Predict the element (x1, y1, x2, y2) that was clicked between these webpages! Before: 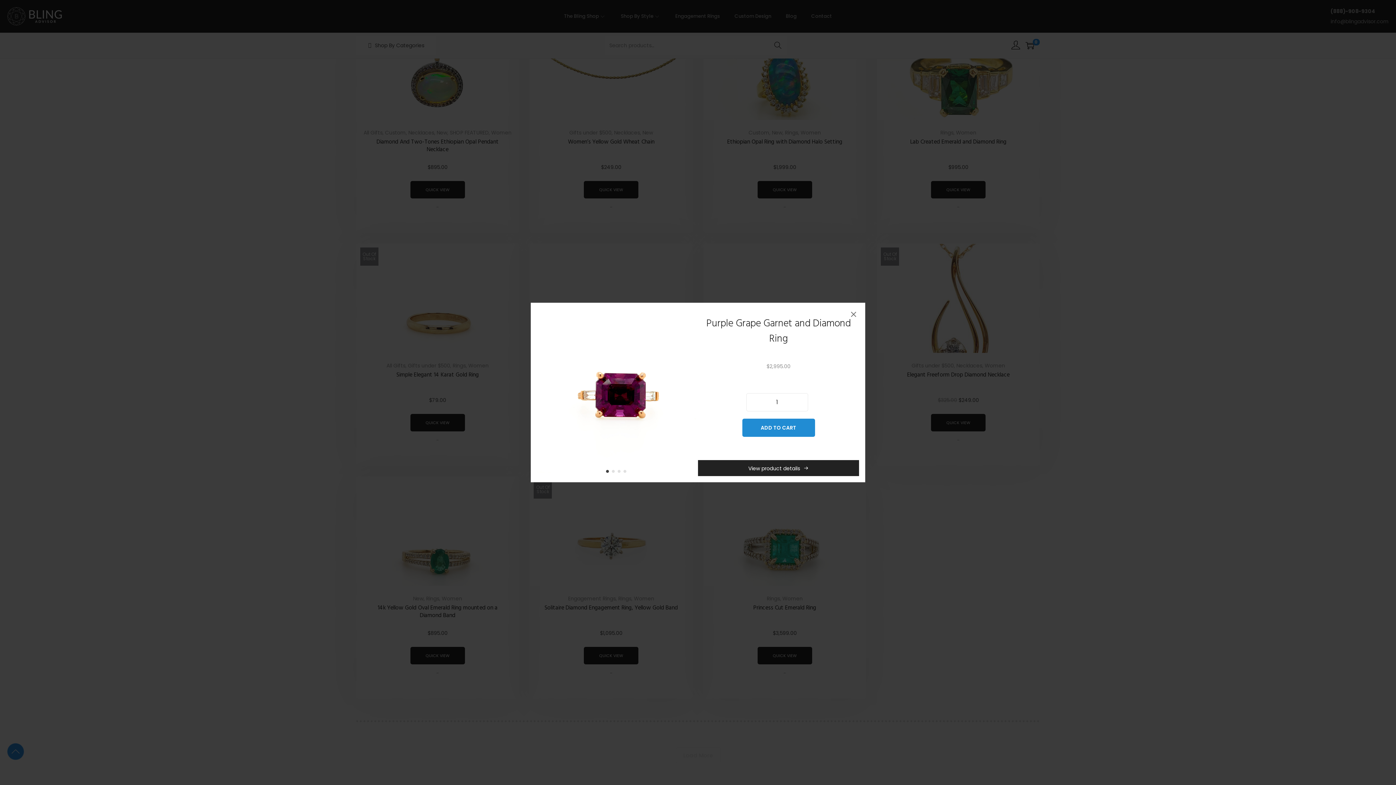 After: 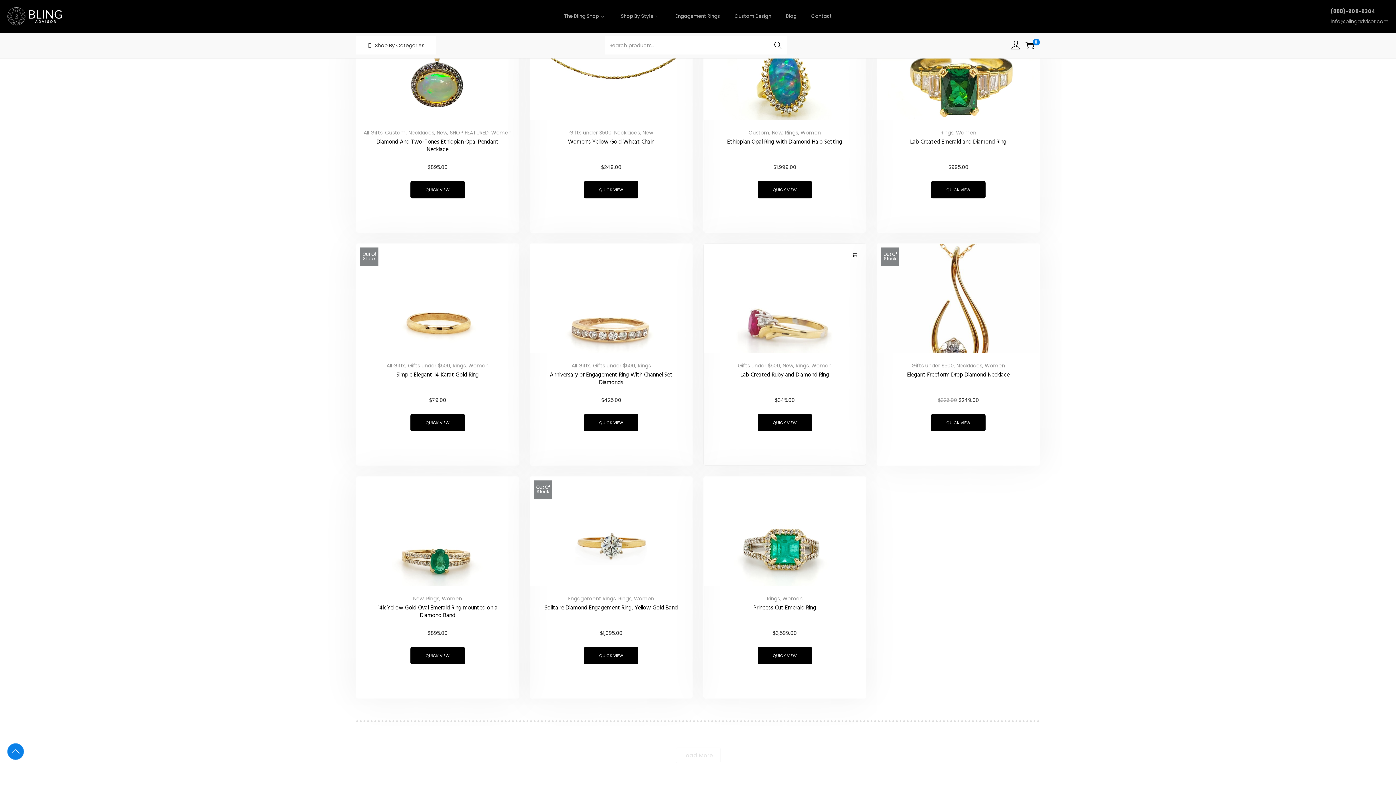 Action: label: × bbox: (848, 309, 859, 320)